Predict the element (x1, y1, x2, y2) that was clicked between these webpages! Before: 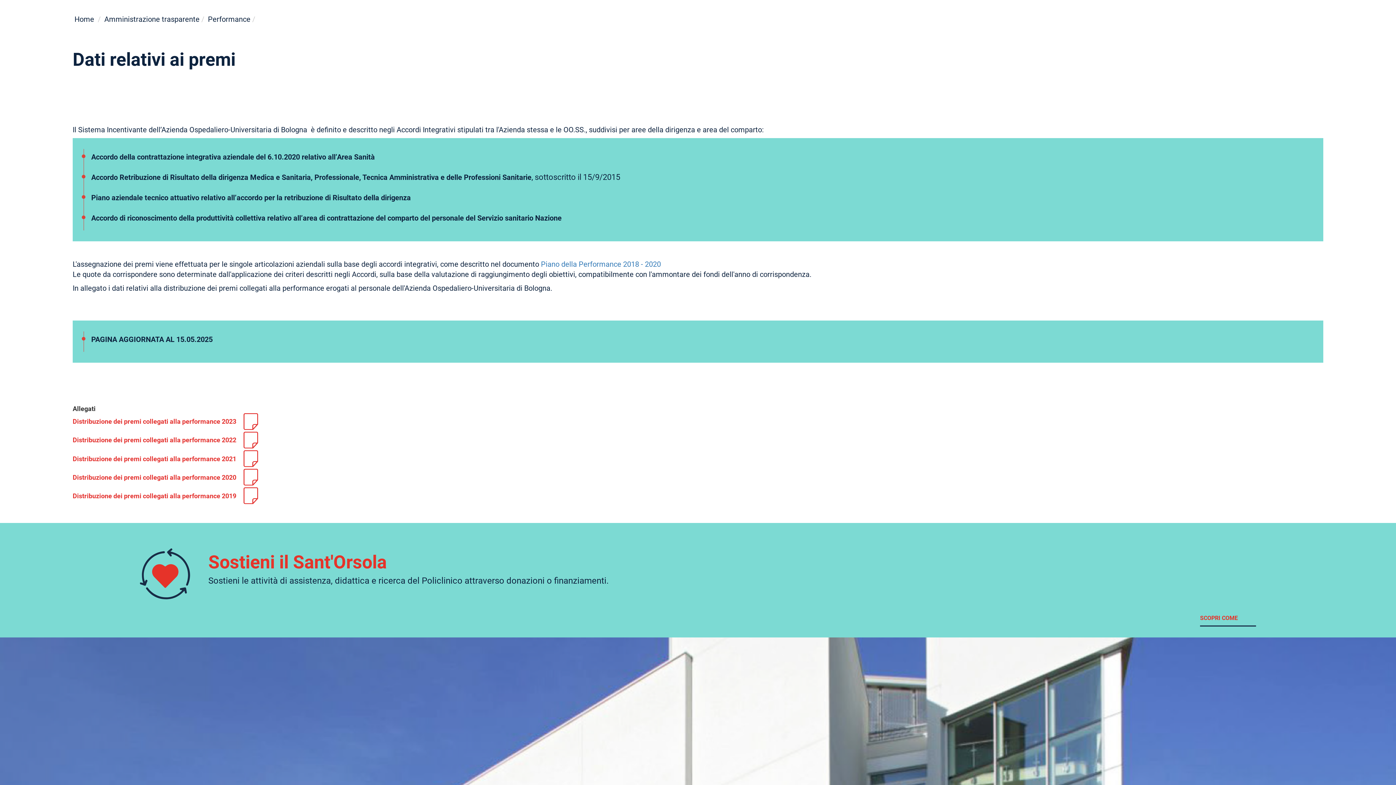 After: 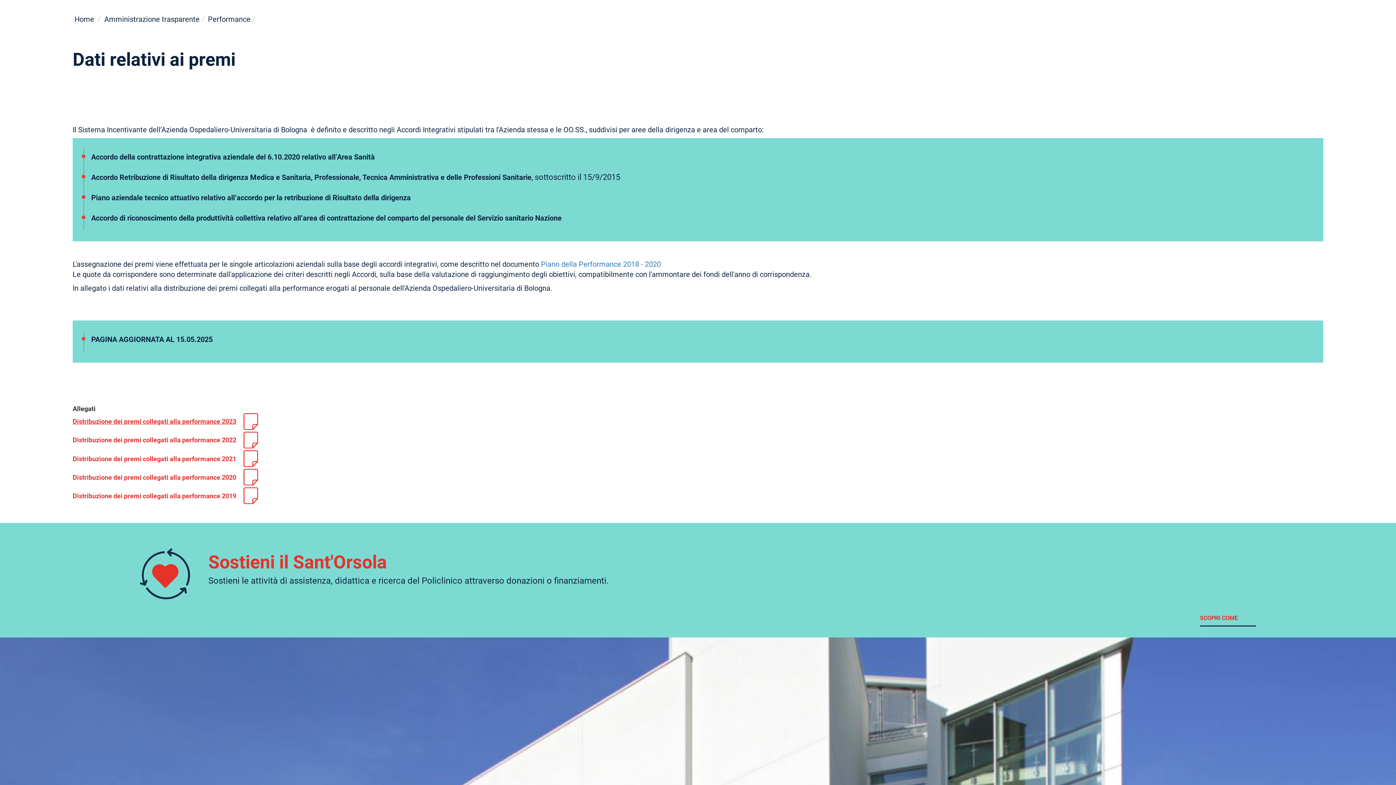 Action: bbox: (72, 417, 236, 426) label: Distribuzione dei premi collegati alla performance 2023